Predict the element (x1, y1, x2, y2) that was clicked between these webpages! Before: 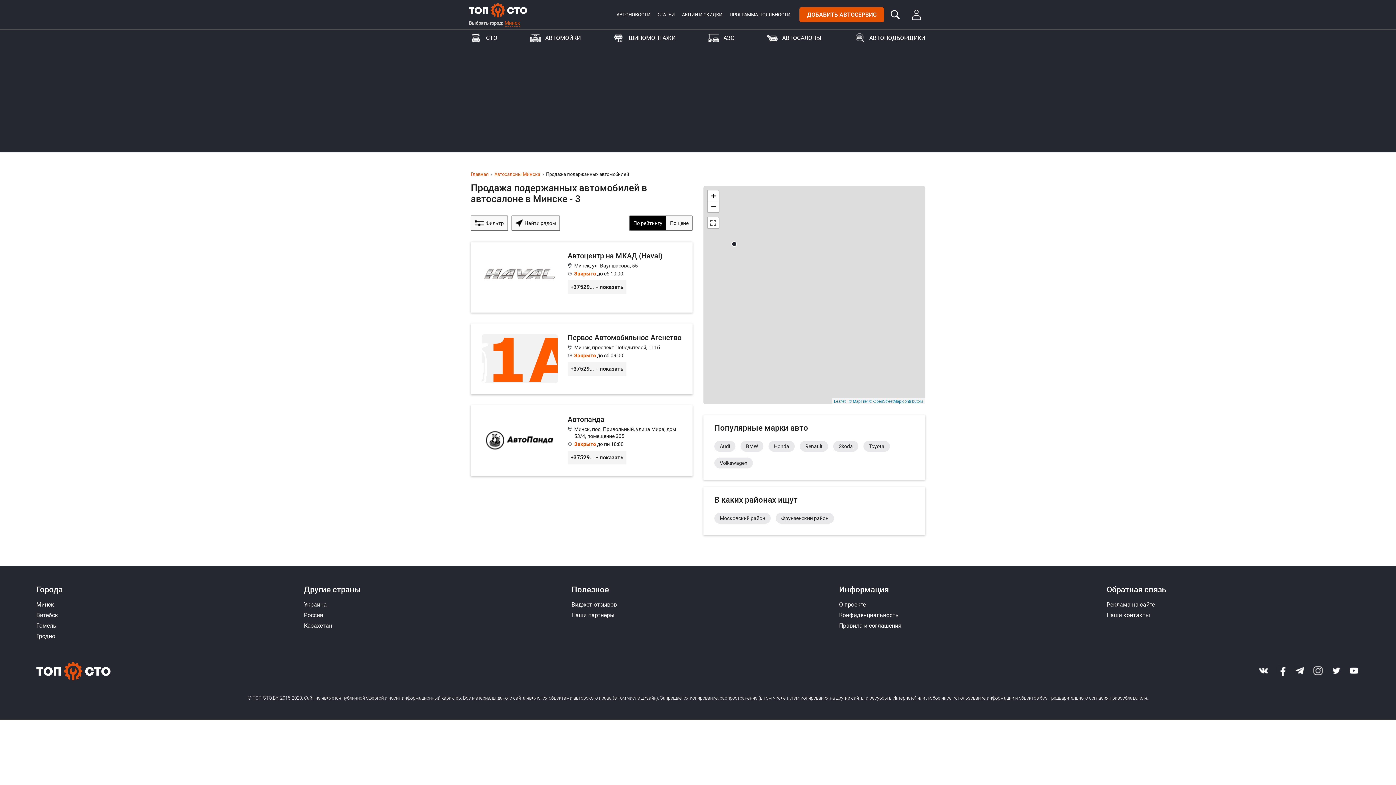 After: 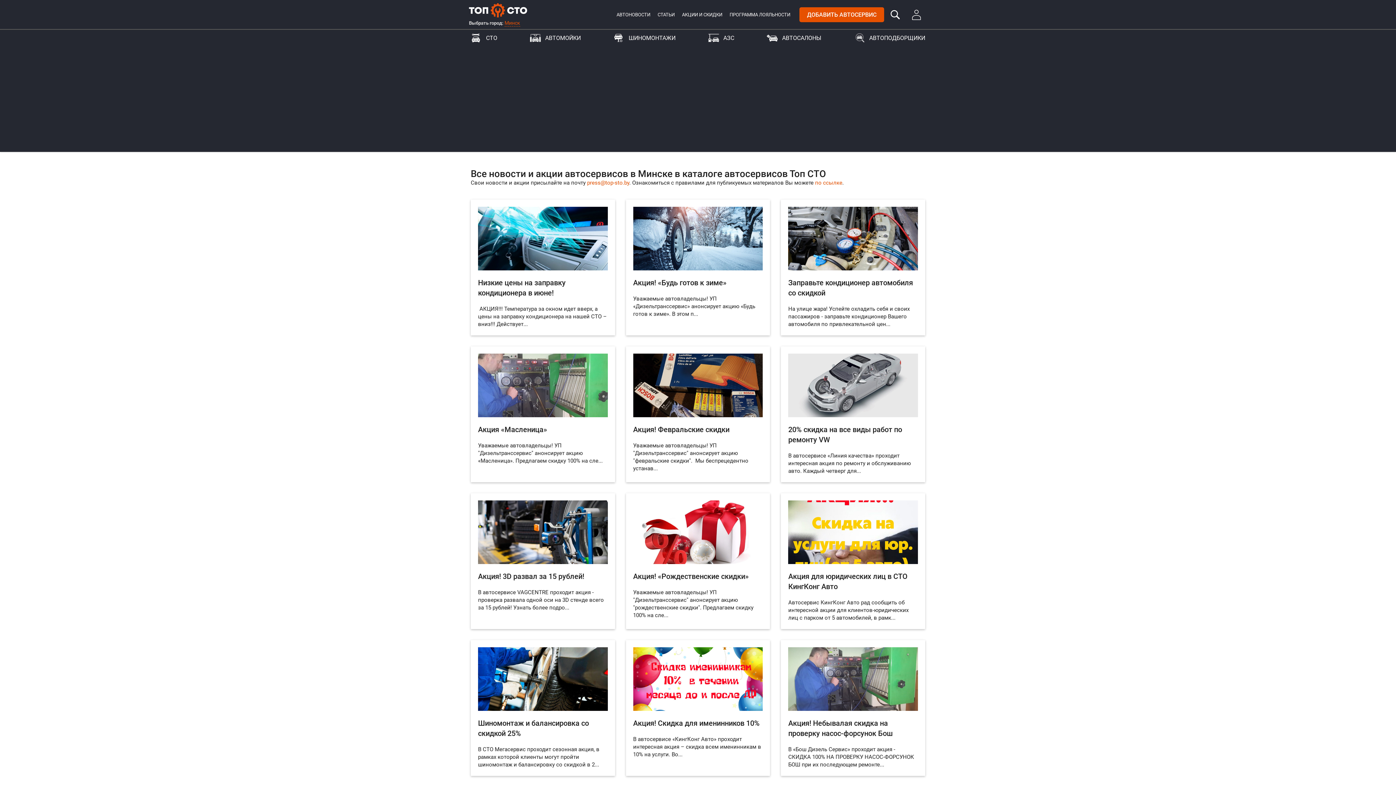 Action: label: АКЦИИ И СКИДКИ bbox: (682, 12, 722, 17)